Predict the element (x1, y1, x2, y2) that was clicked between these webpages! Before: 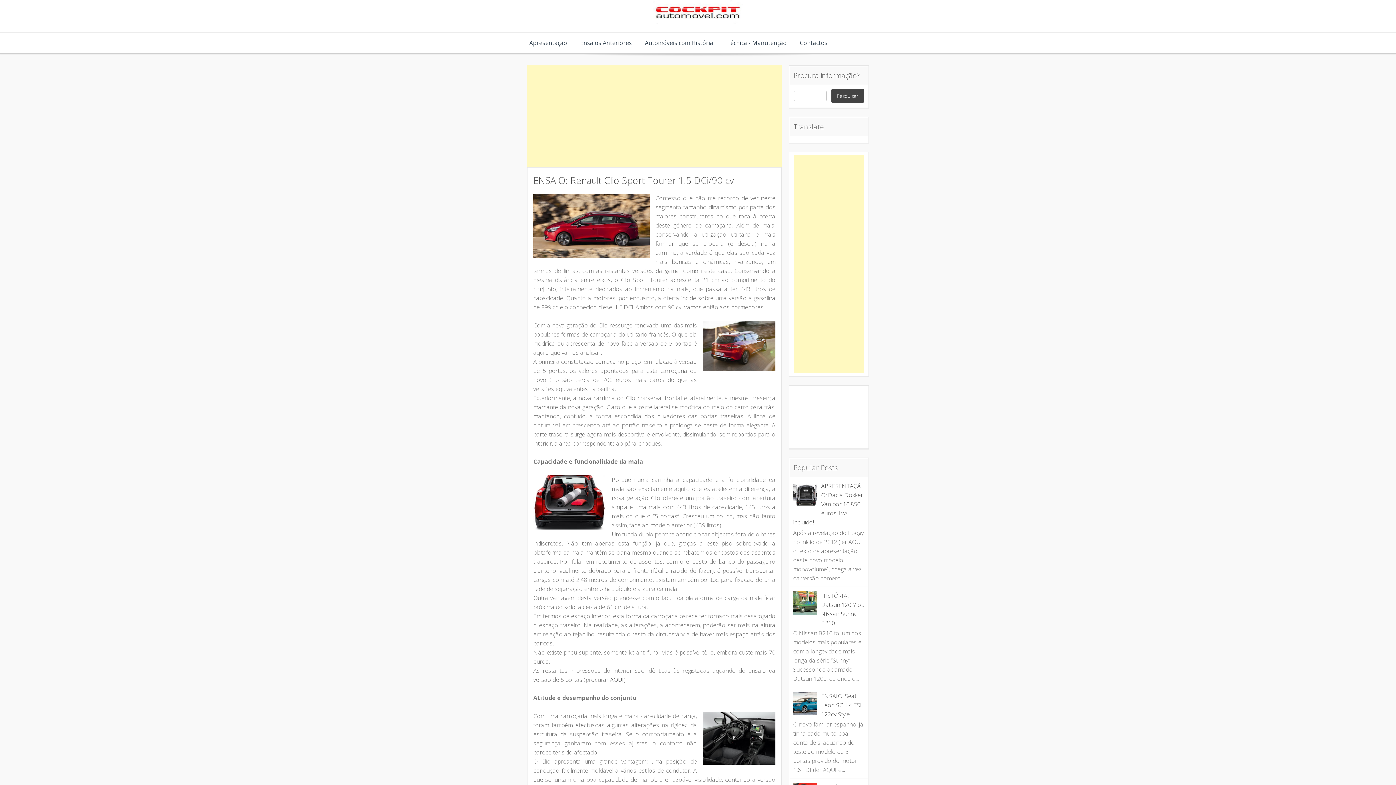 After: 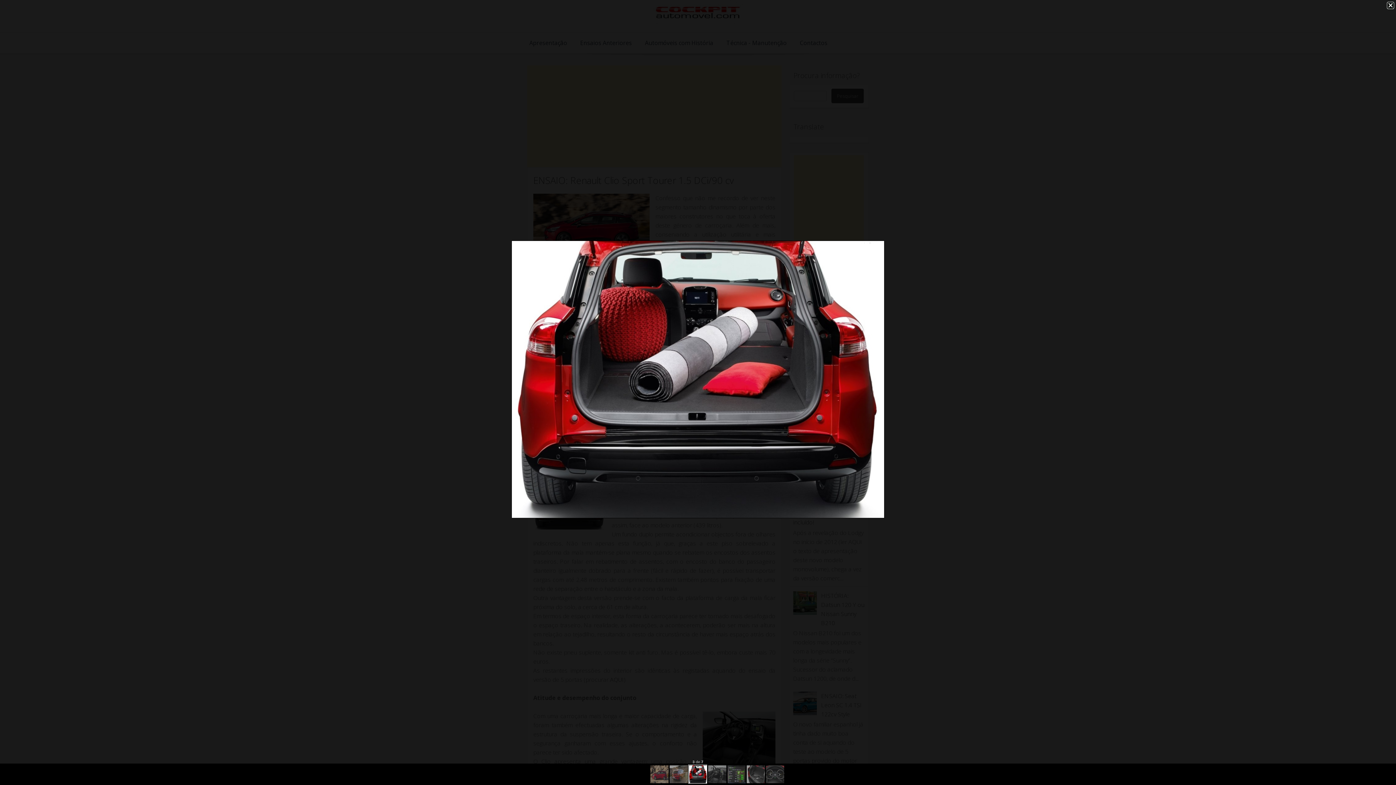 Action: bbox: (533, 475, 606, 532)